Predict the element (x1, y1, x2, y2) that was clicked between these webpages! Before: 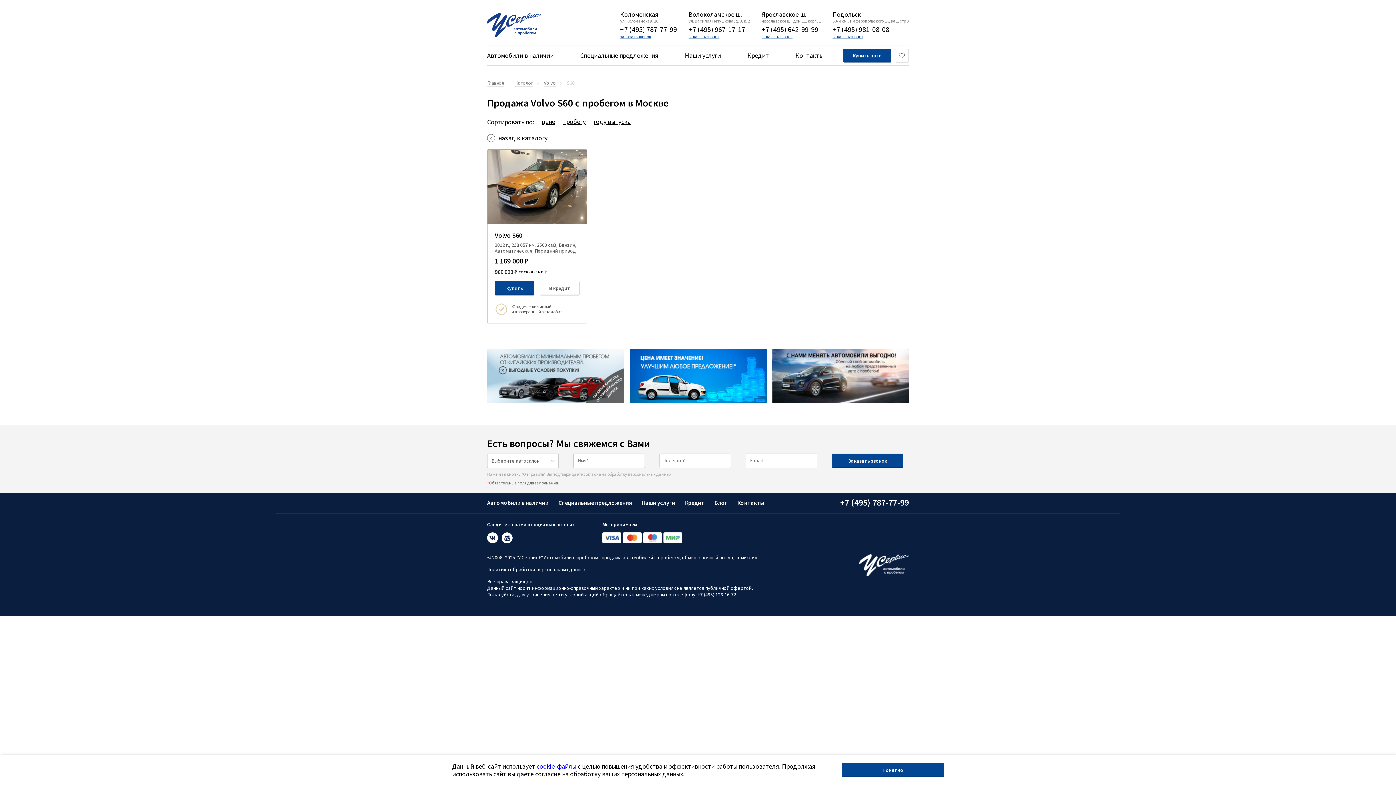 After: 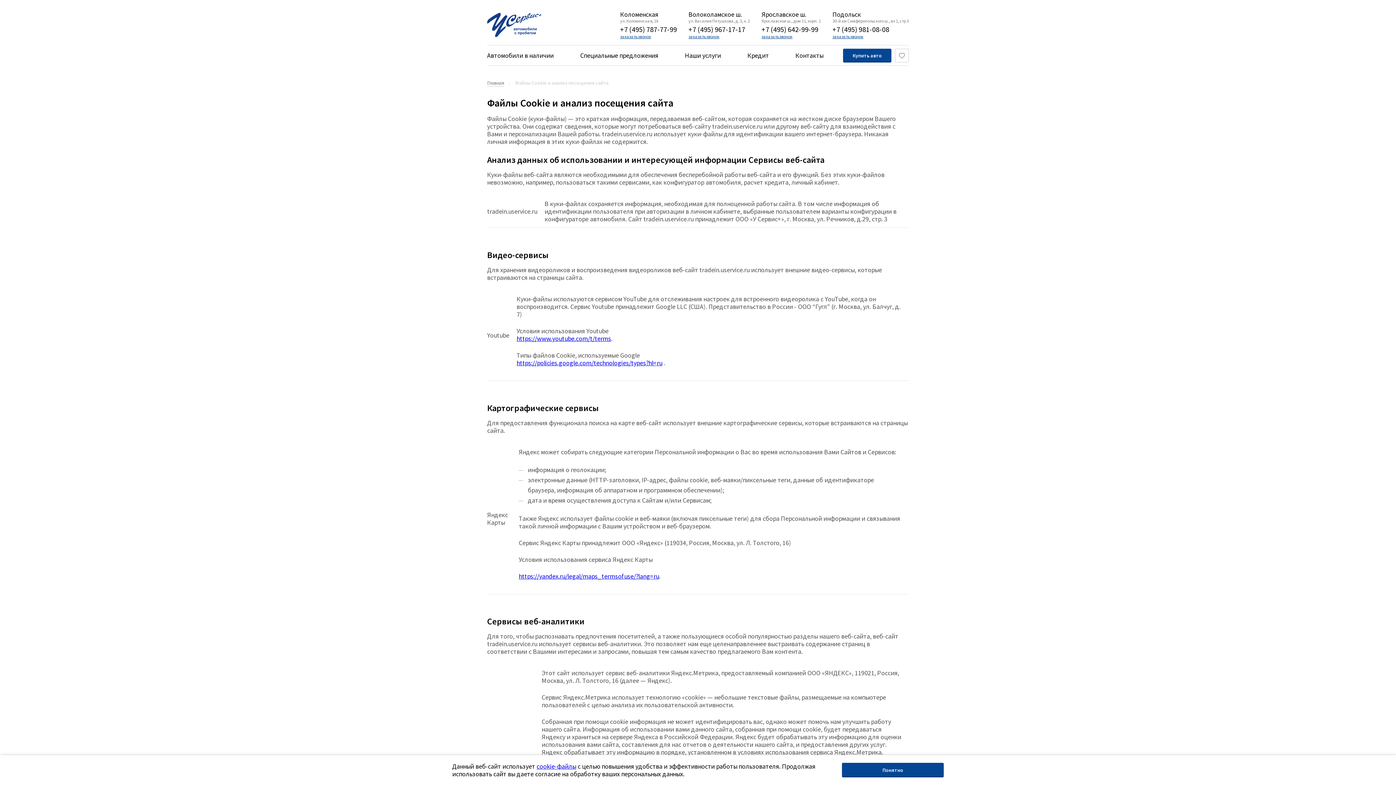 Action: label: cookie-файлы bbox: (536, 762, 576, 770)